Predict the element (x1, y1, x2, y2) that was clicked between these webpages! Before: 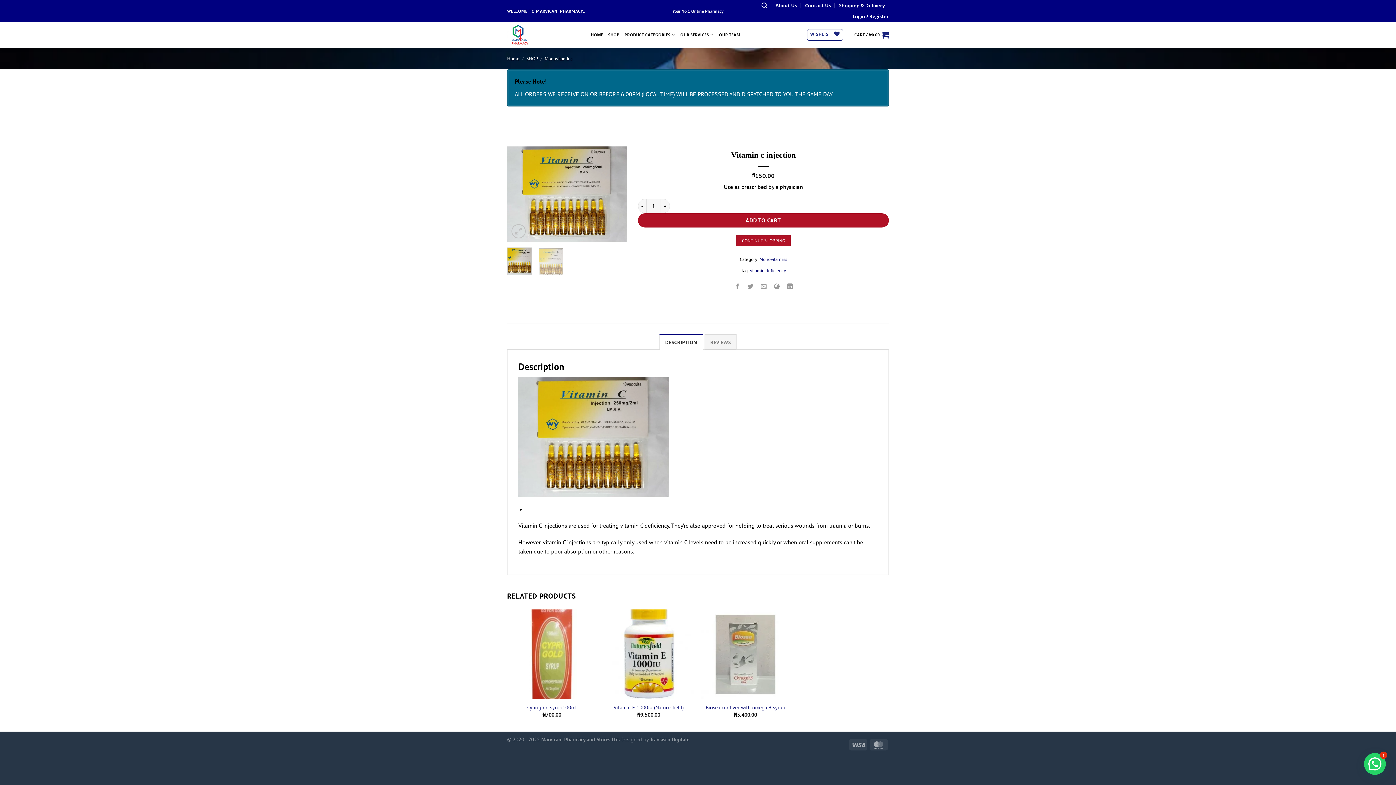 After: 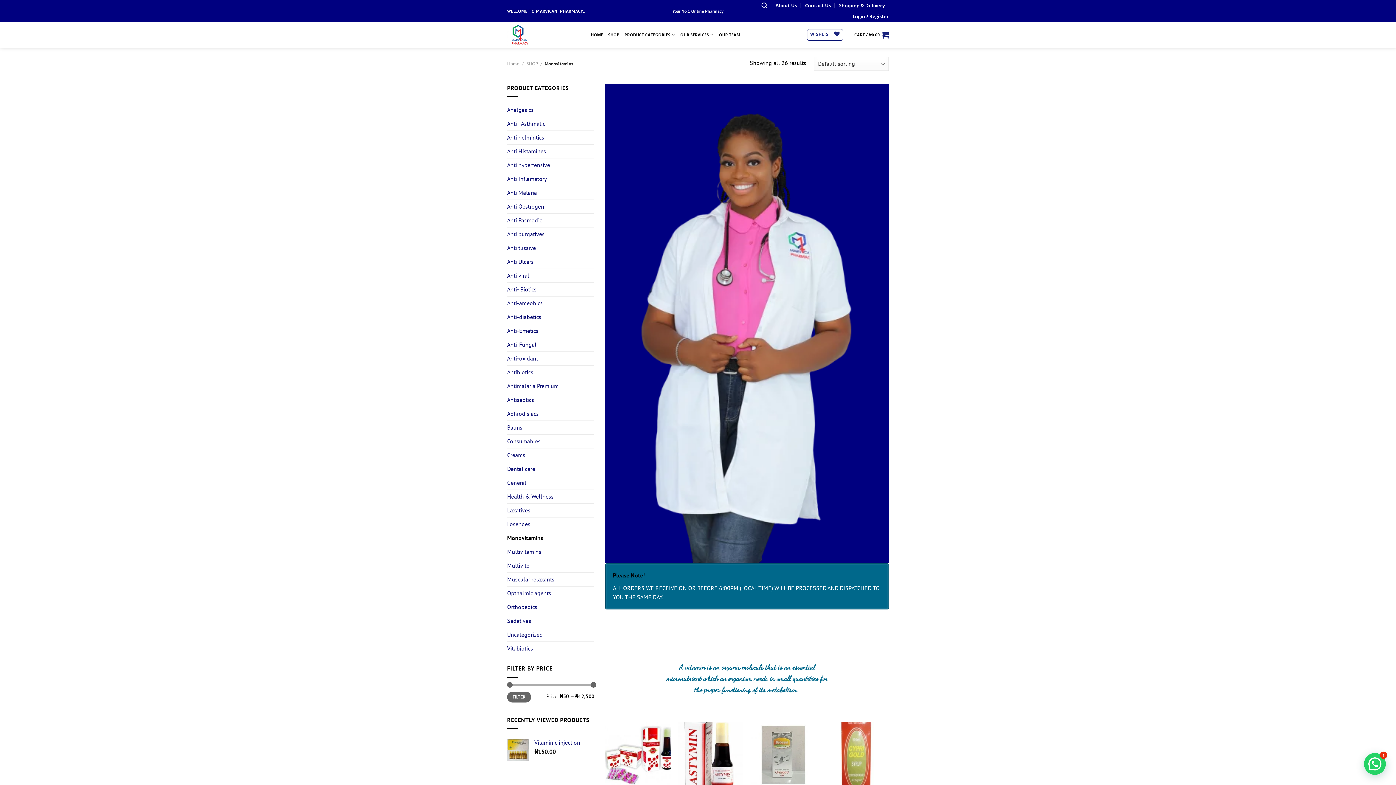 Action: label: Monovitamins bbox: (759, 256, 787, 262)